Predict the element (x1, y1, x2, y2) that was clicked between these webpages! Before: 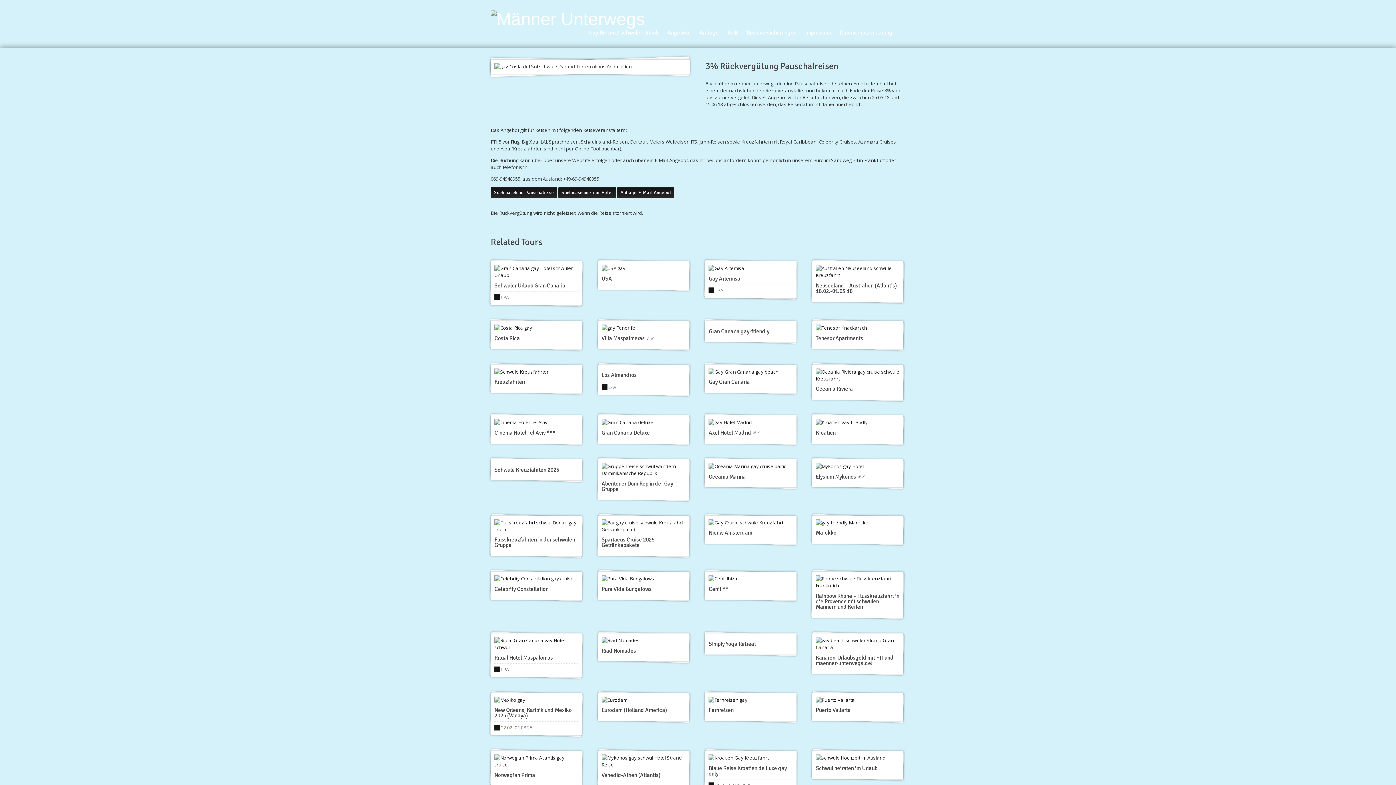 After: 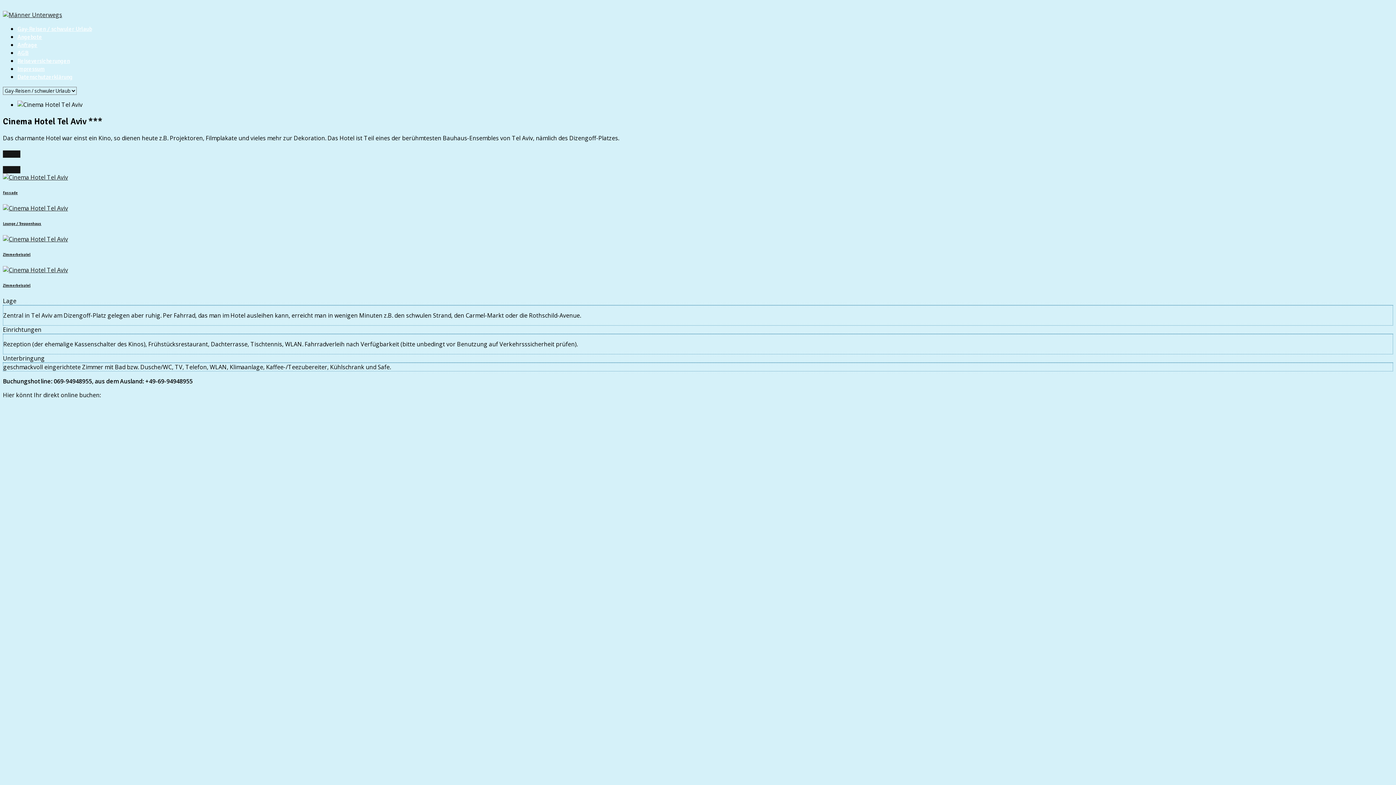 Action: bbox: (494, 419, 578, 426)